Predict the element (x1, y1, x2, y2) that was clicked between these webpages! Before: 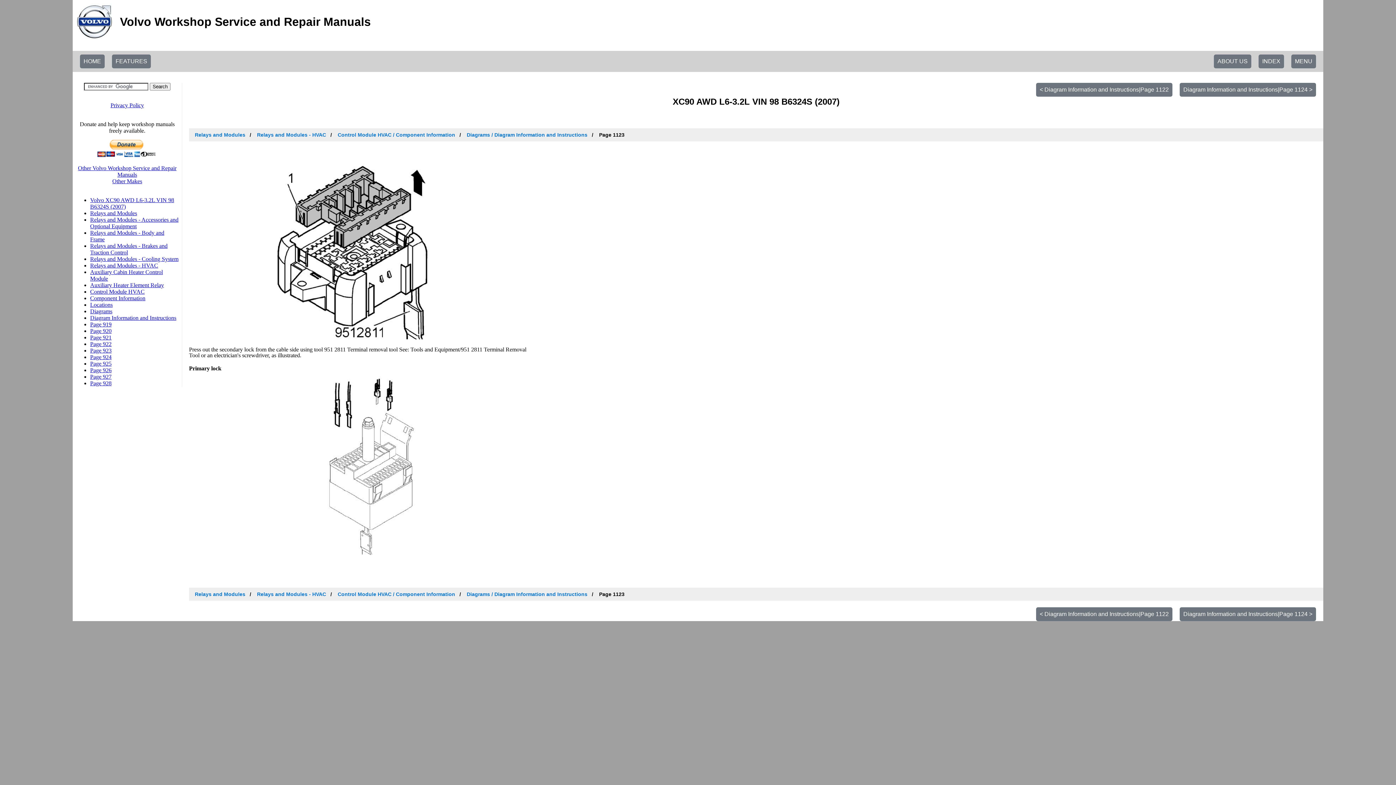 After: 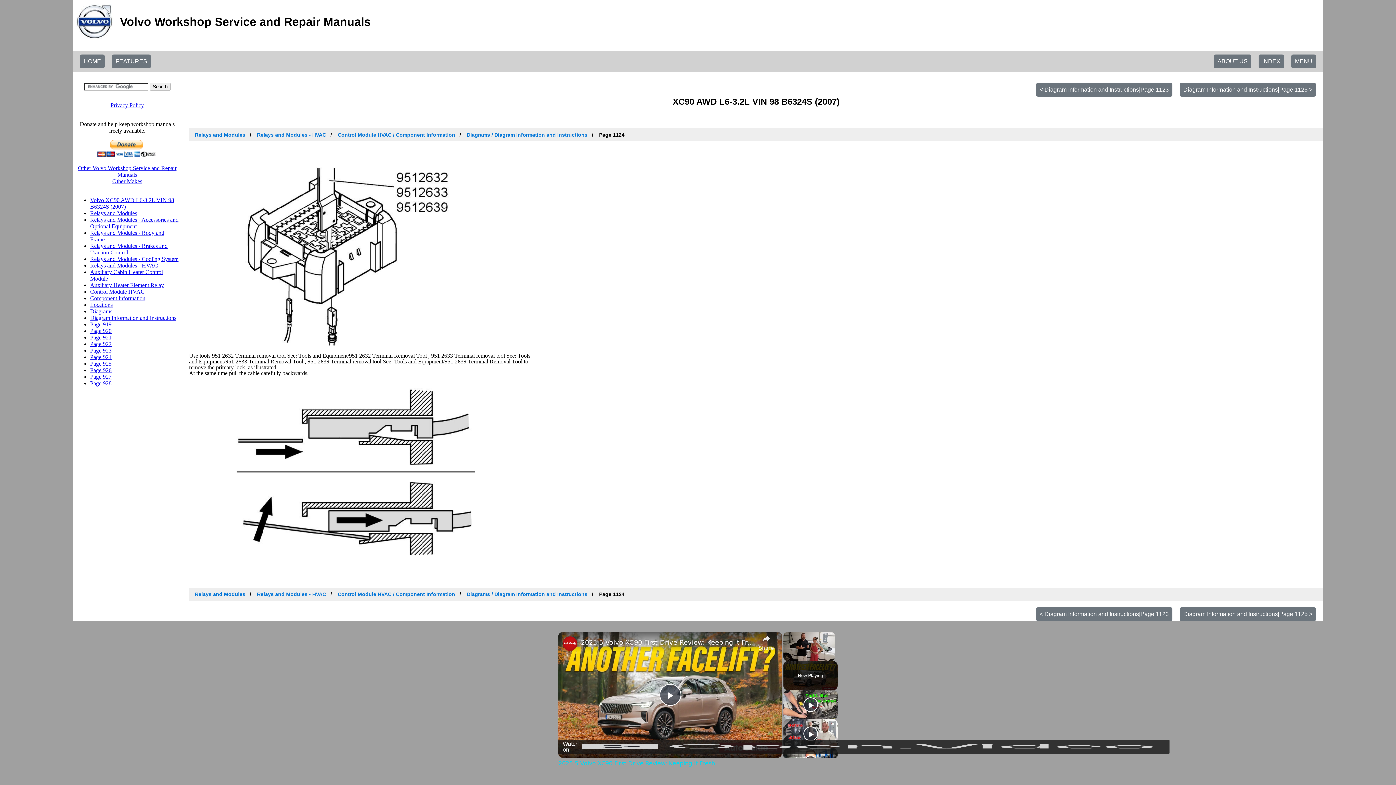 Action: bbox: (1180, 607, 1316, 621) label: Diagram Information and Instructions|Page 1124 >